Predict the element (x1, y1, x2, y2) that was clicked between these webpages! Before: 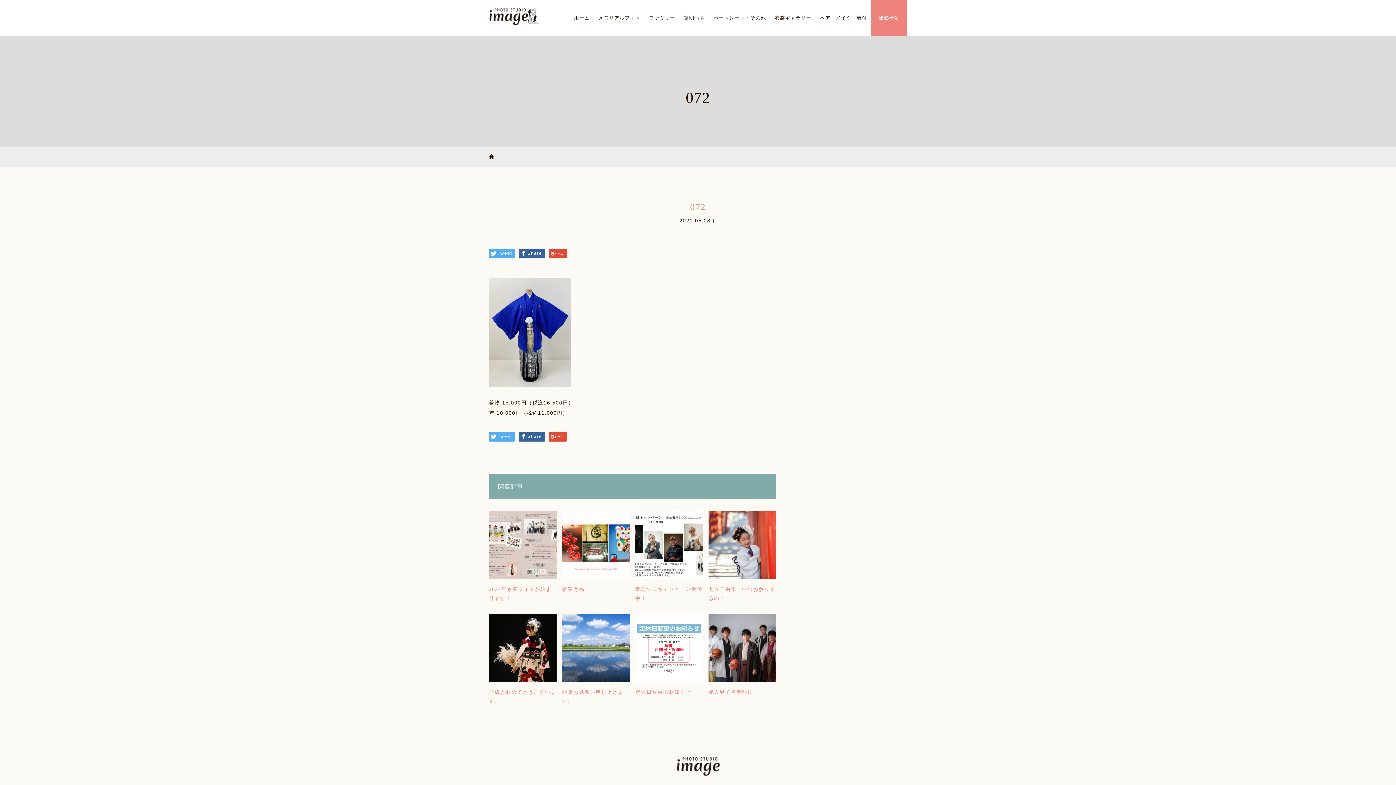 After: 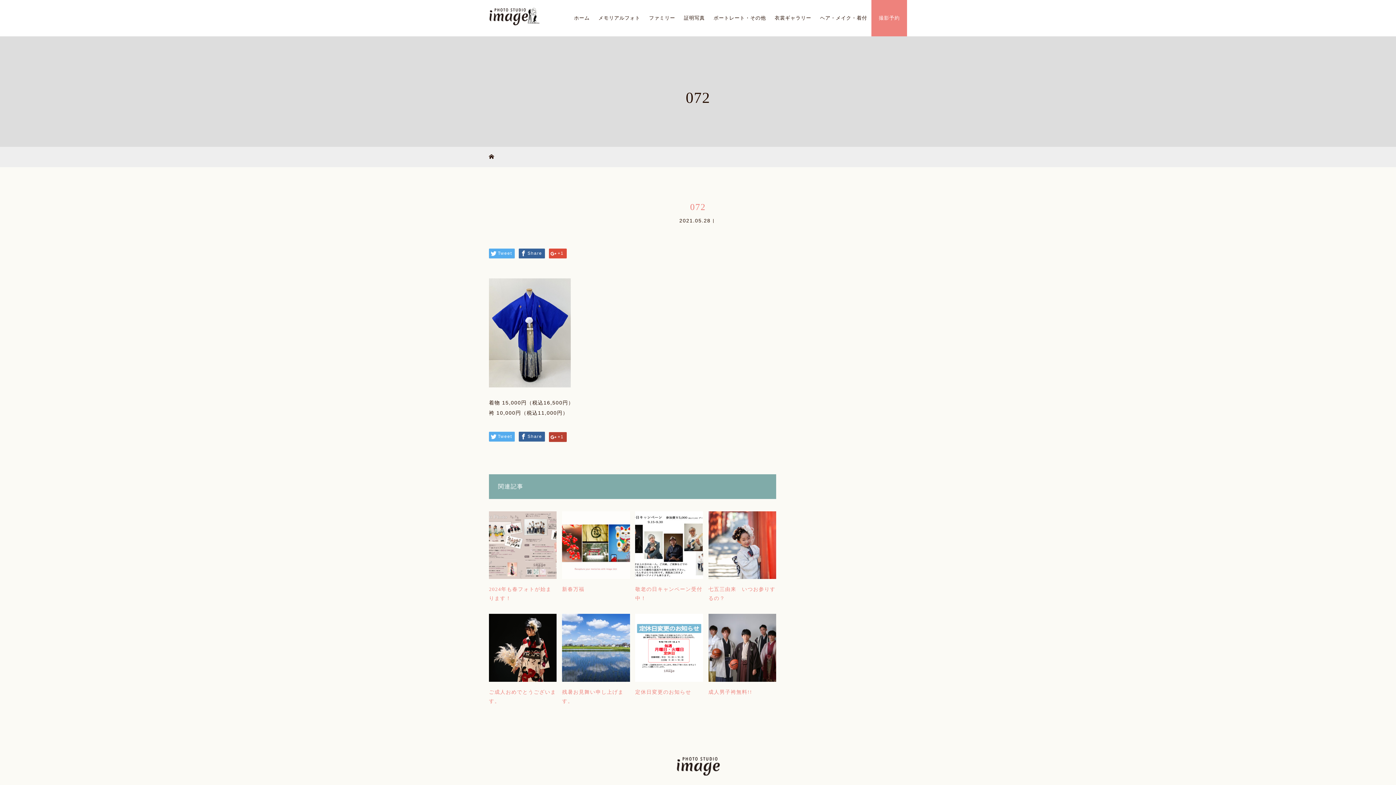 Action: label: +1 bbox: (548, 431, 566, 441)